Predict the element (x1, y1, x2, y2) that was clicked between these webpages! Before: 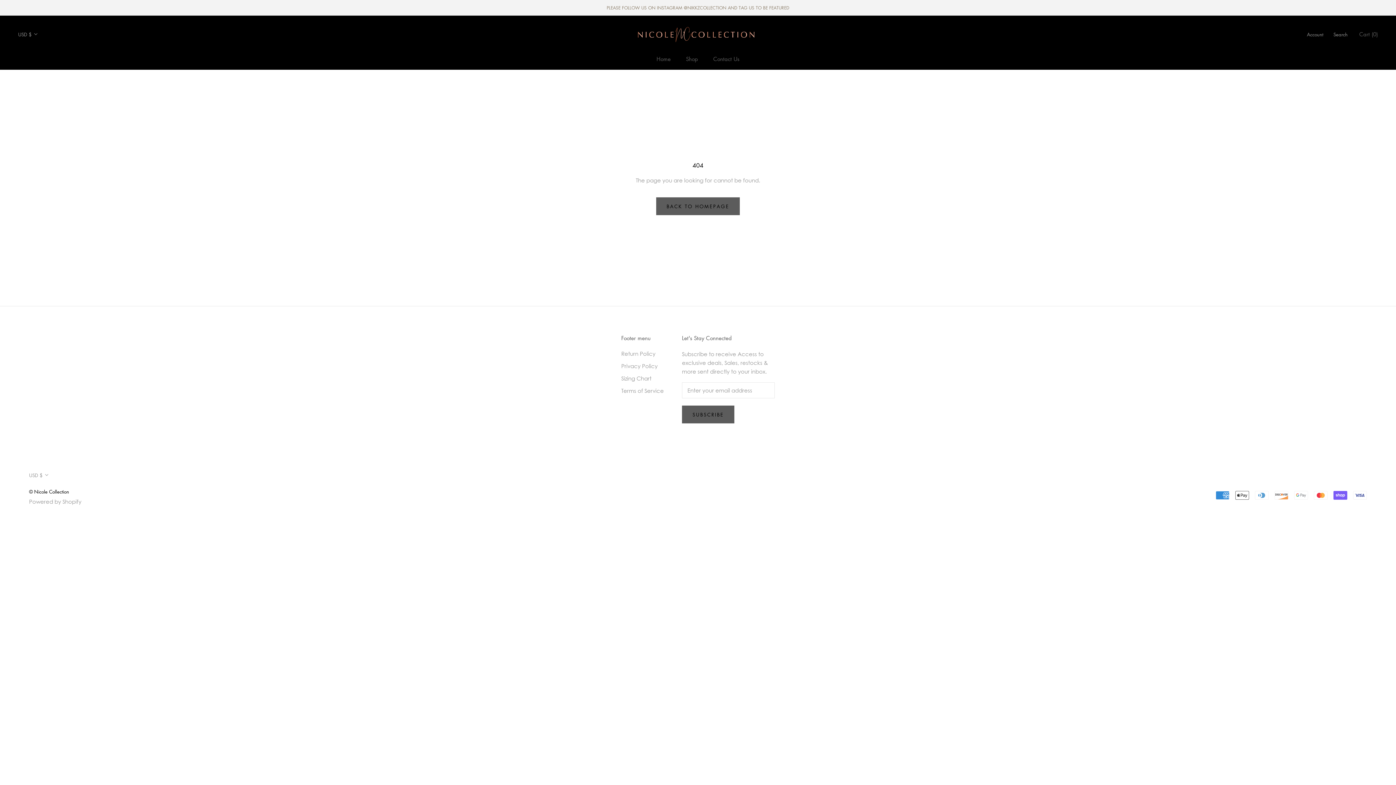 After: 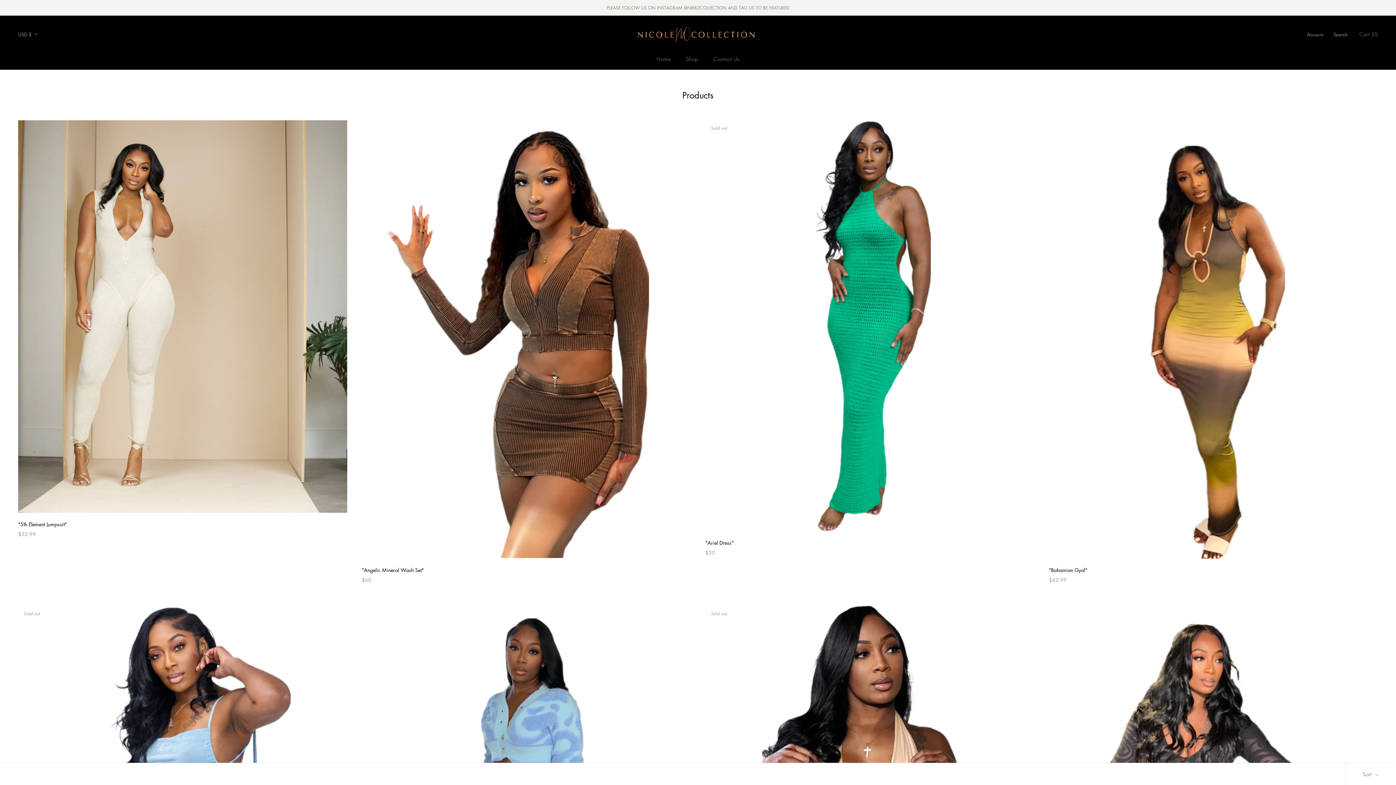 Action: bbox: (686, 55, 698, 62) label: Shop